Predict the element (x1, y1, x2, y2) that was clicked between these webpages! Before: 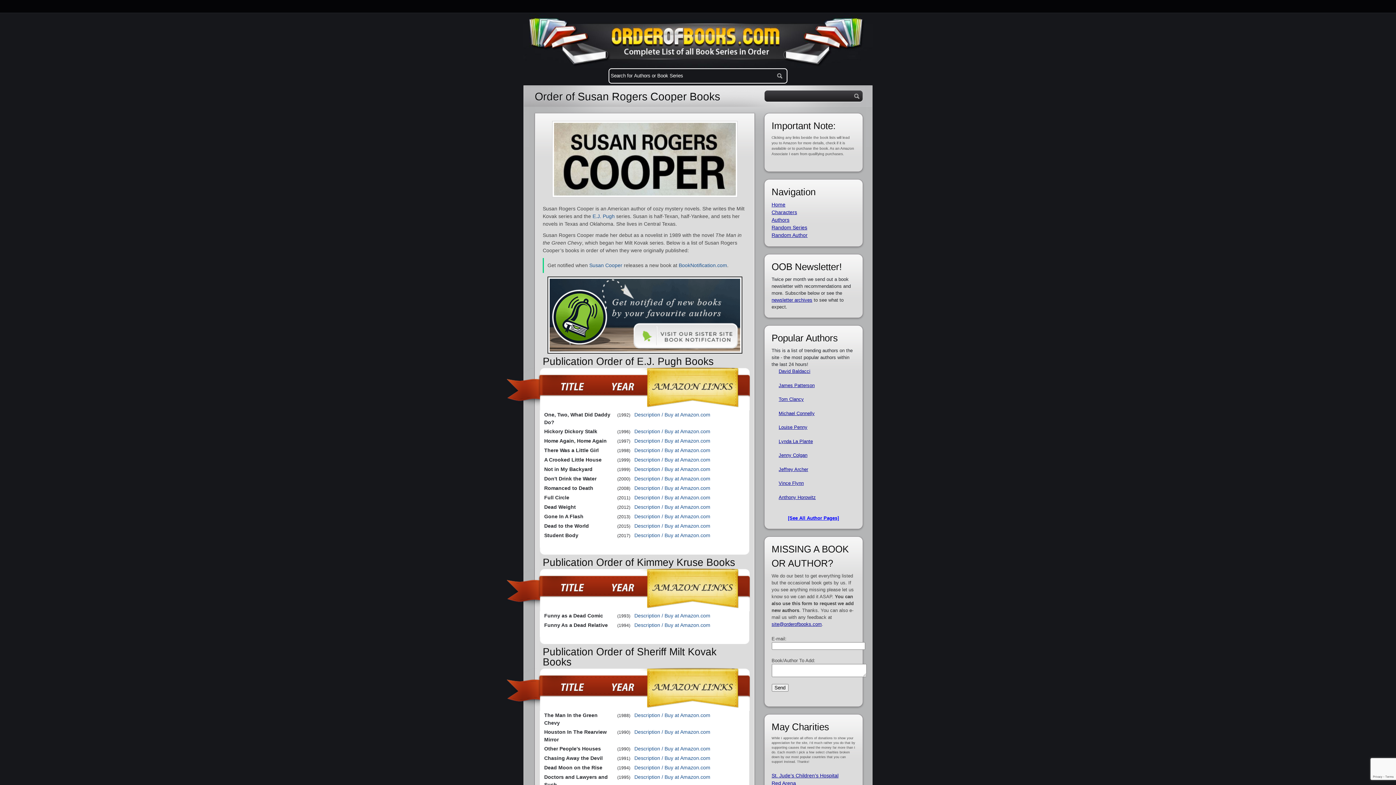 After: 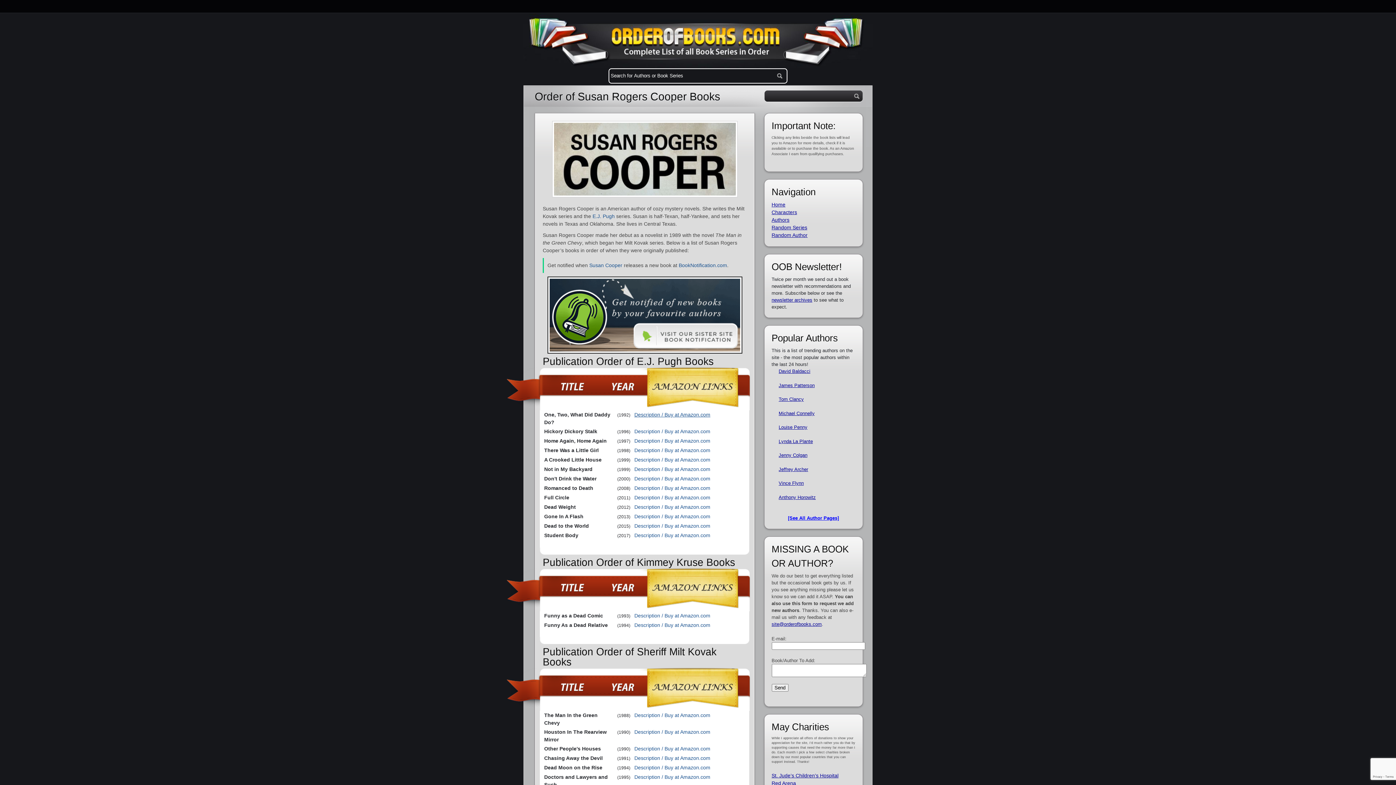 Action: label: Description / Buy at Amazon.com bbox: (634, 412, 710, 417)